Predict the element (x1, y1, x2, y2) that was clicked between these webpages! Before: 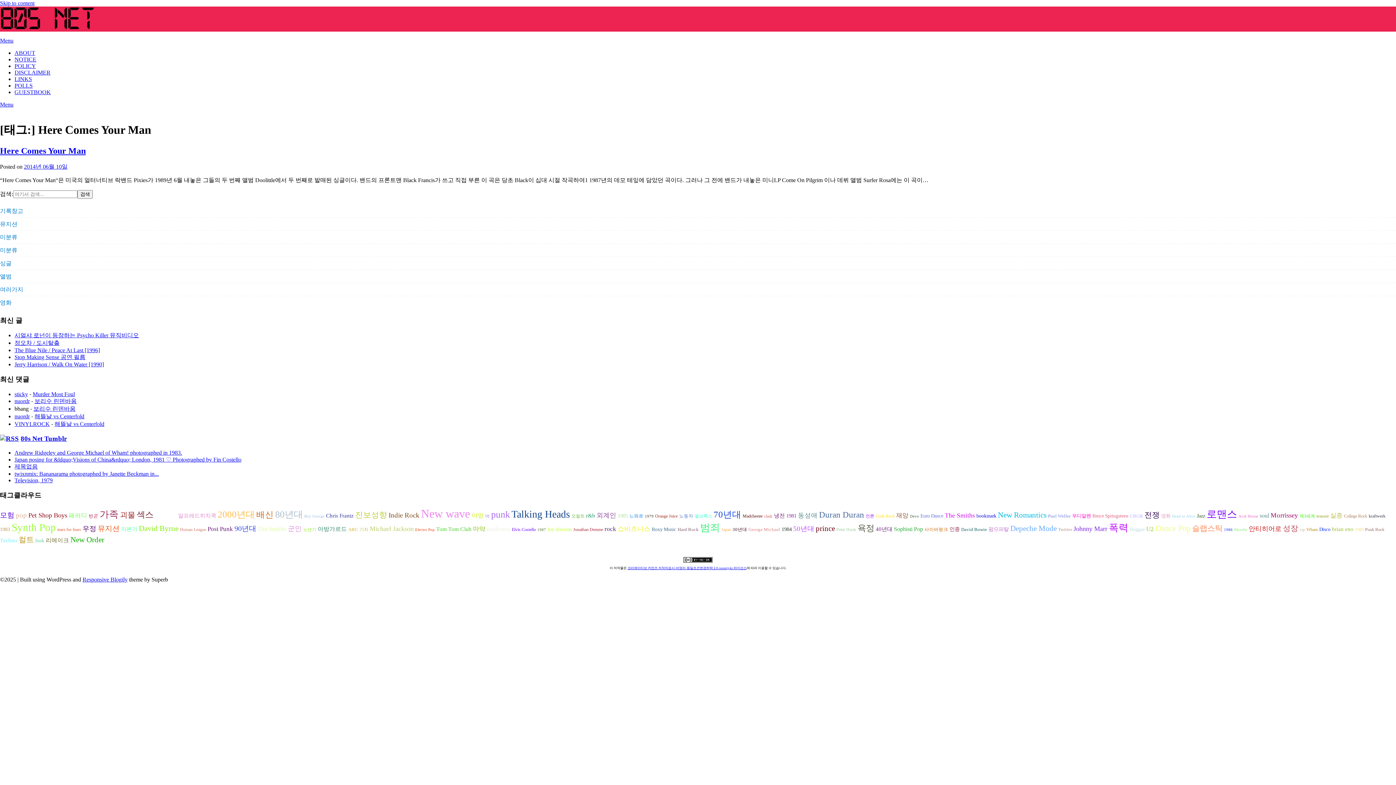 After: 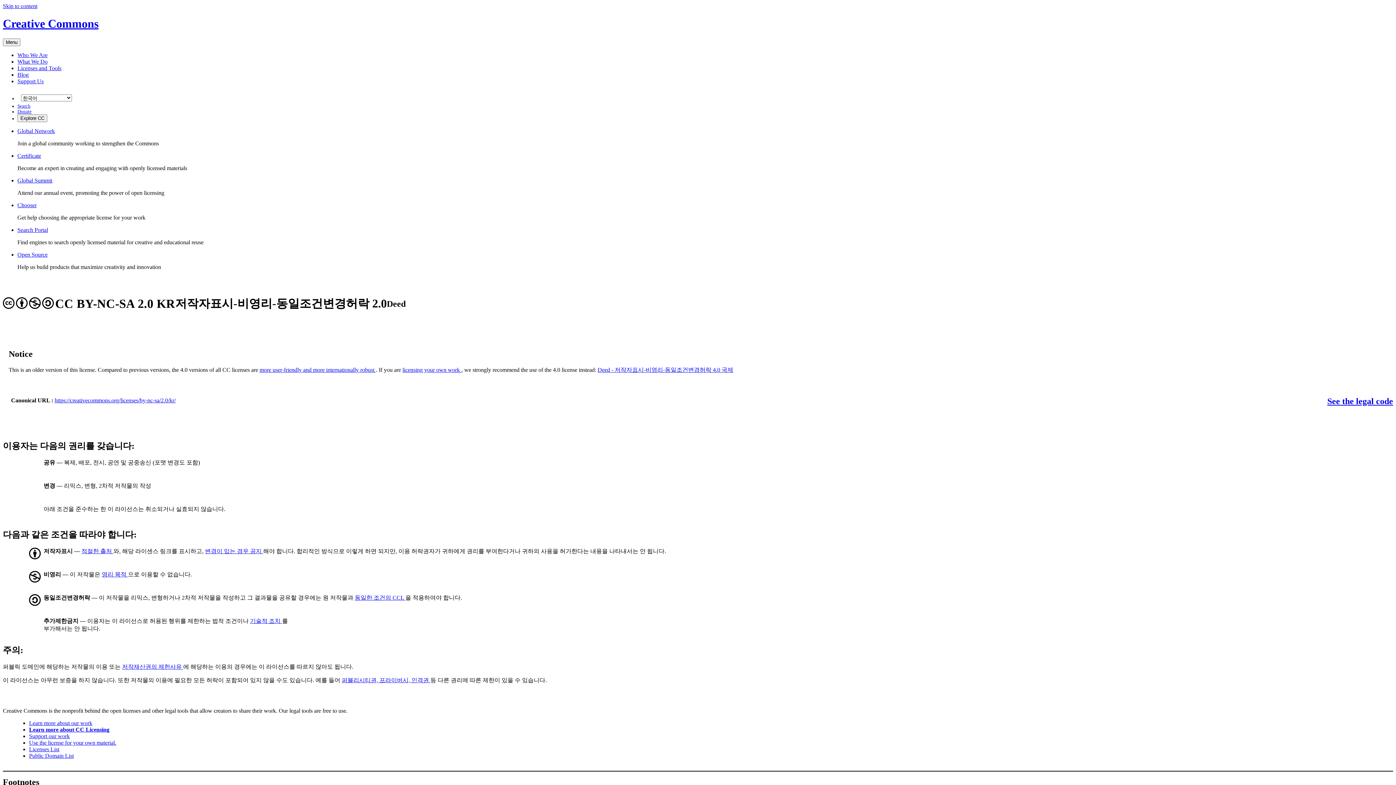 Action: bbox: (683, 557, 712, 563)